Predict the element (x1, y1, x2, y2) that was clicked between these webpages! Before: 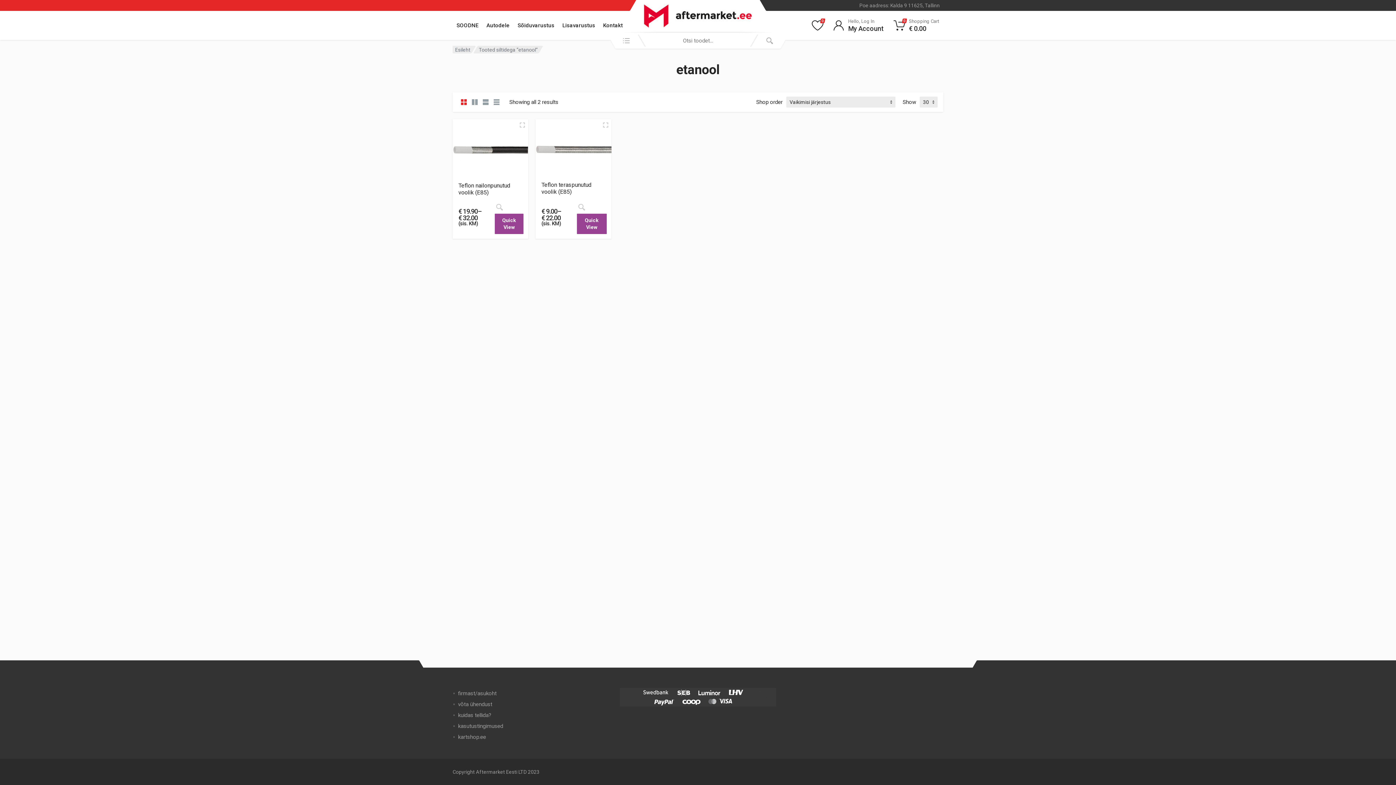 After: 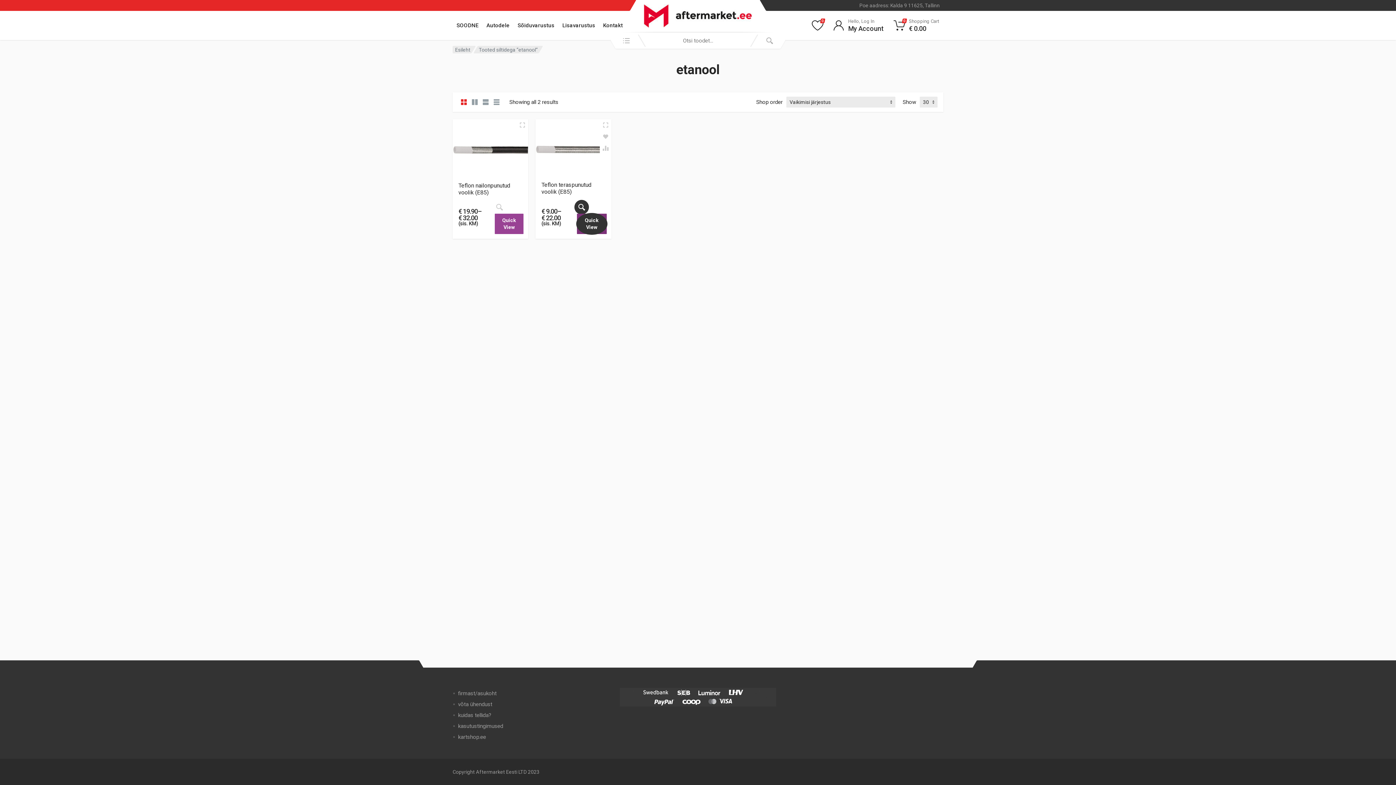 Action: label: Quick View bbox: (577, 213, 606, 234)